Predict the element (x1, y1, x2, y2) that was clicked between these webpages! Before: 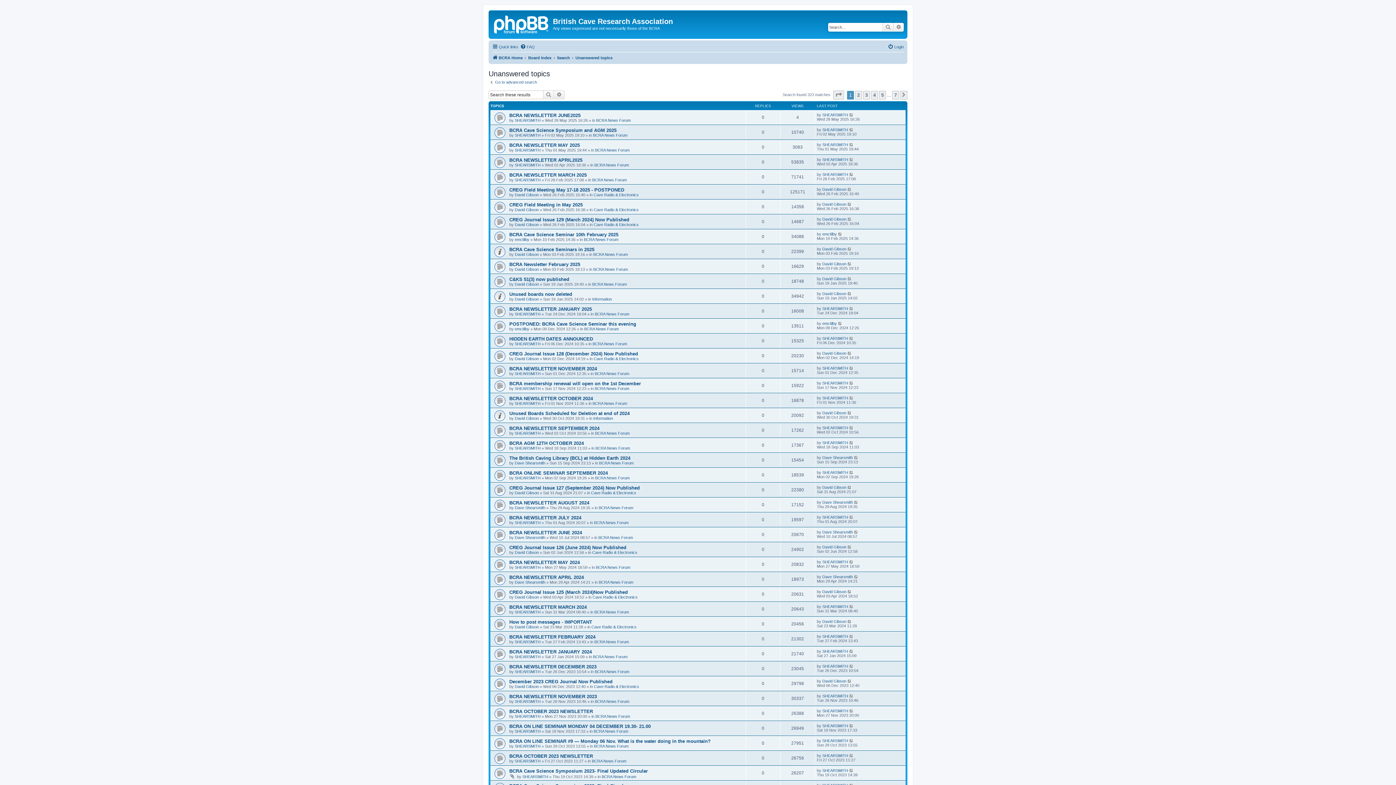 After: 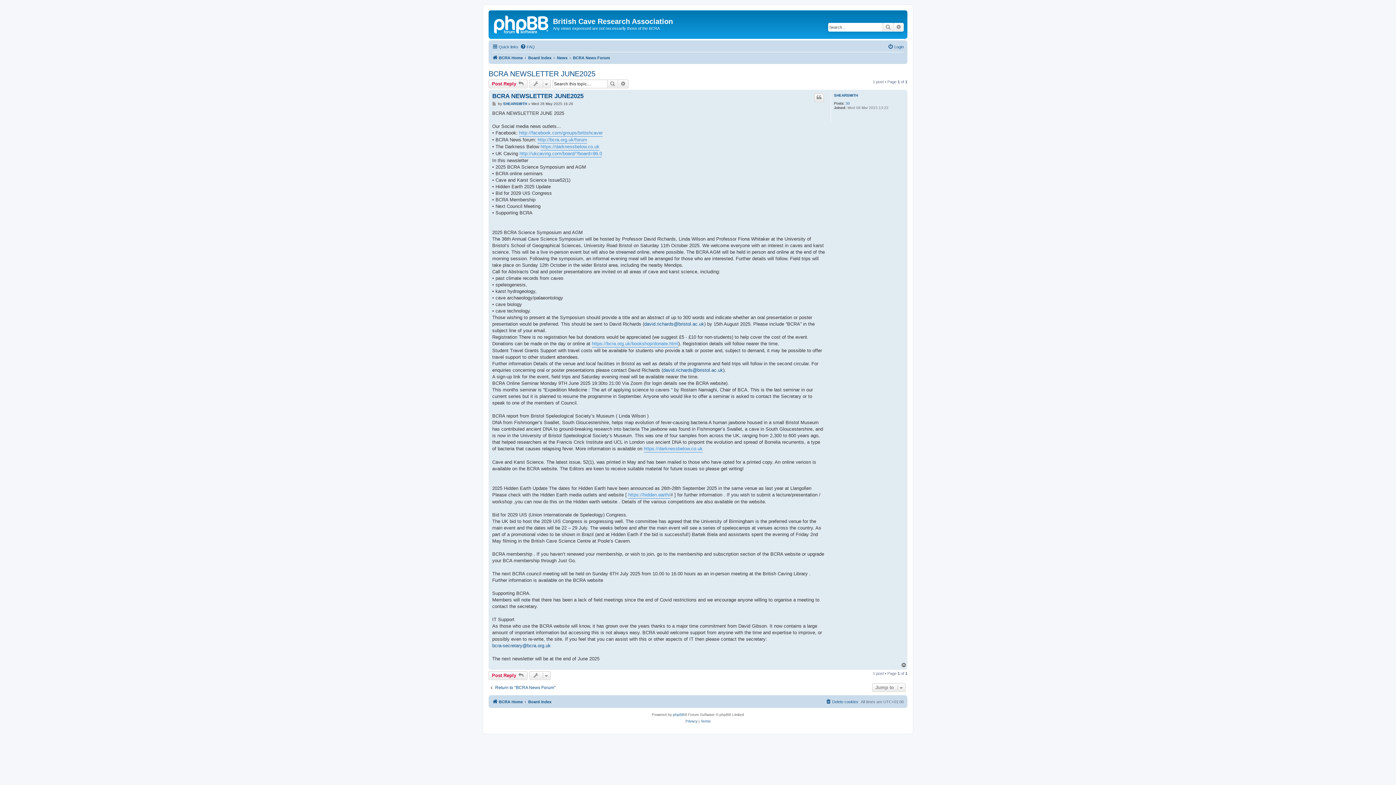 Action: label: BCRA NEWSLETTER JUNE2025 bbox: (509, 112, 580, 118)